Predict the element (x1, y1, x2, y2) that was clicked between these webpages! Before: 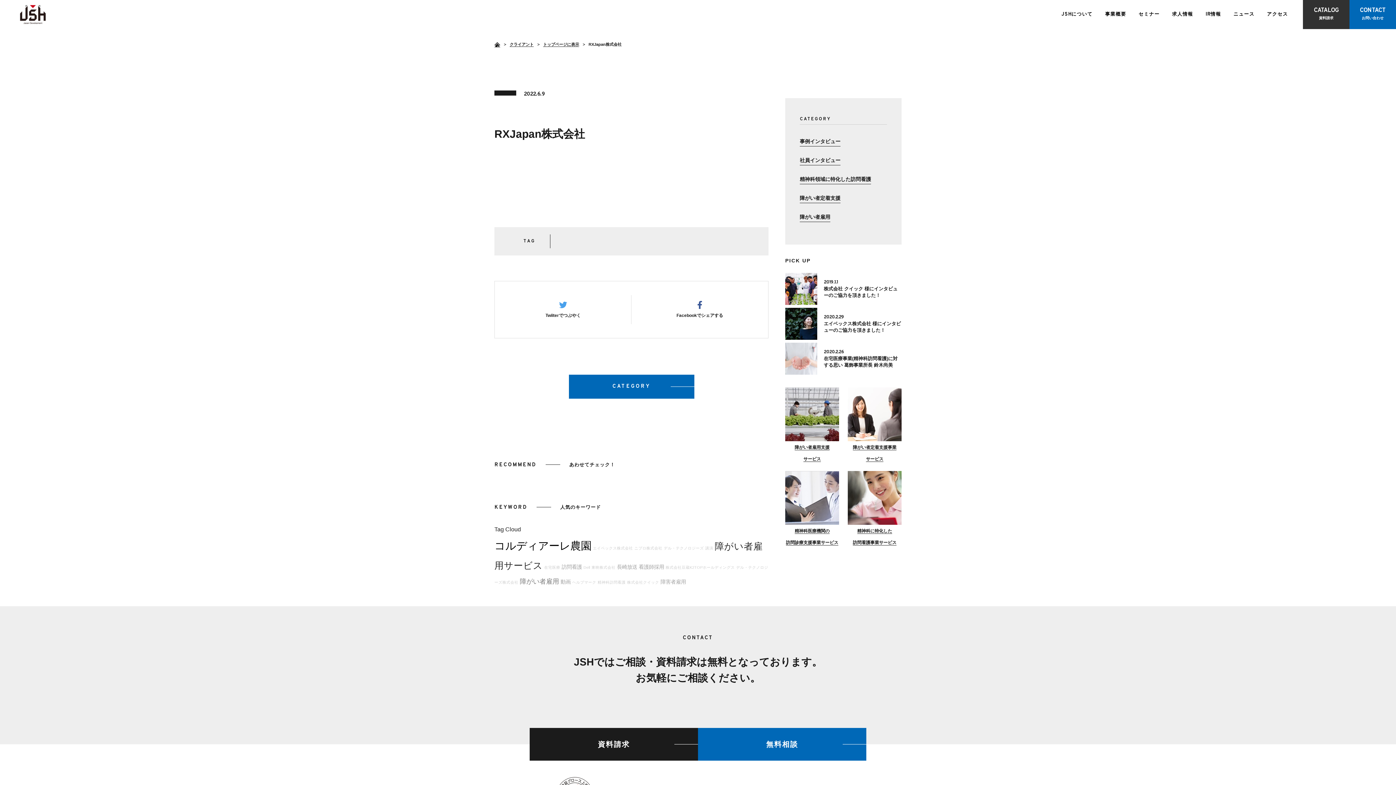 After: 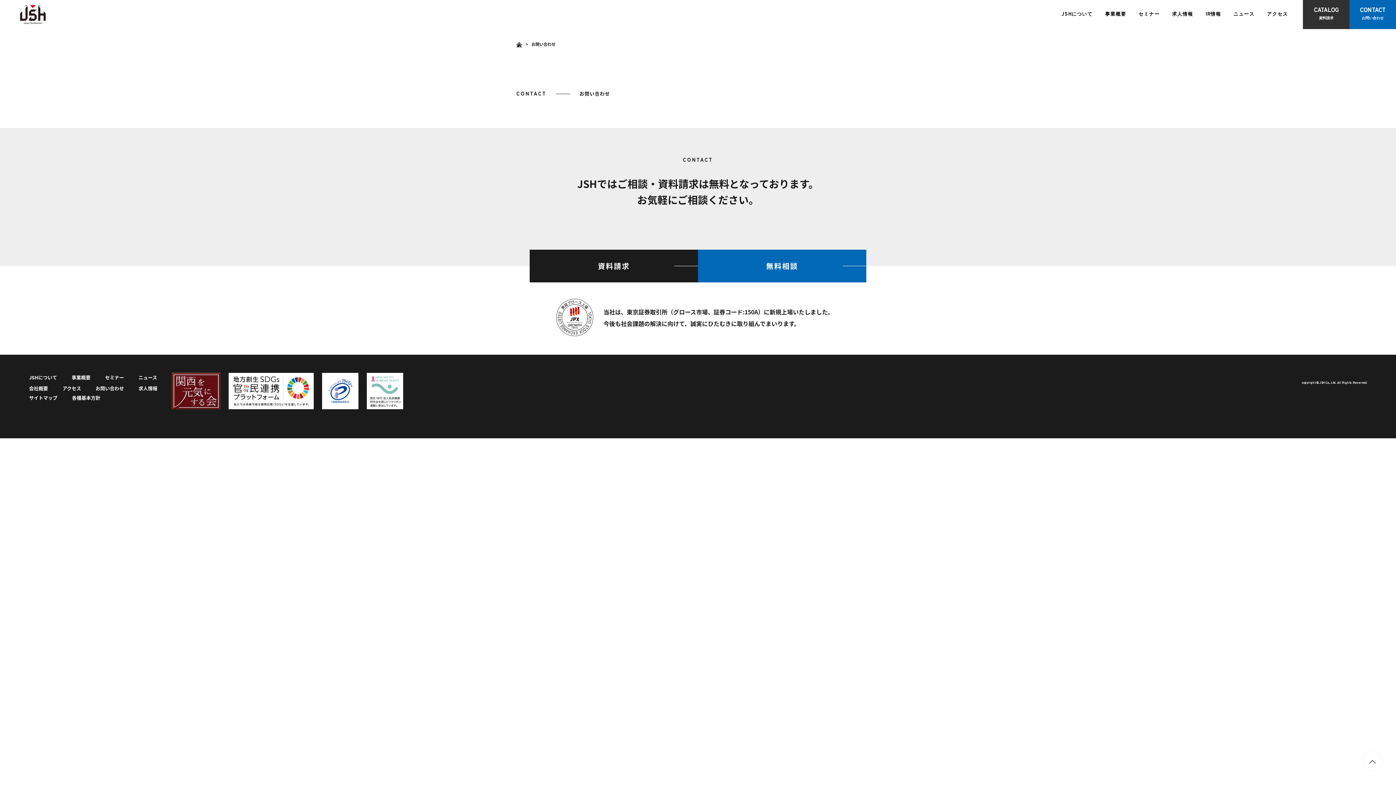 Action: label: CONTACT
お問い合わせ bbox: (1349, 0, 1396, 29)